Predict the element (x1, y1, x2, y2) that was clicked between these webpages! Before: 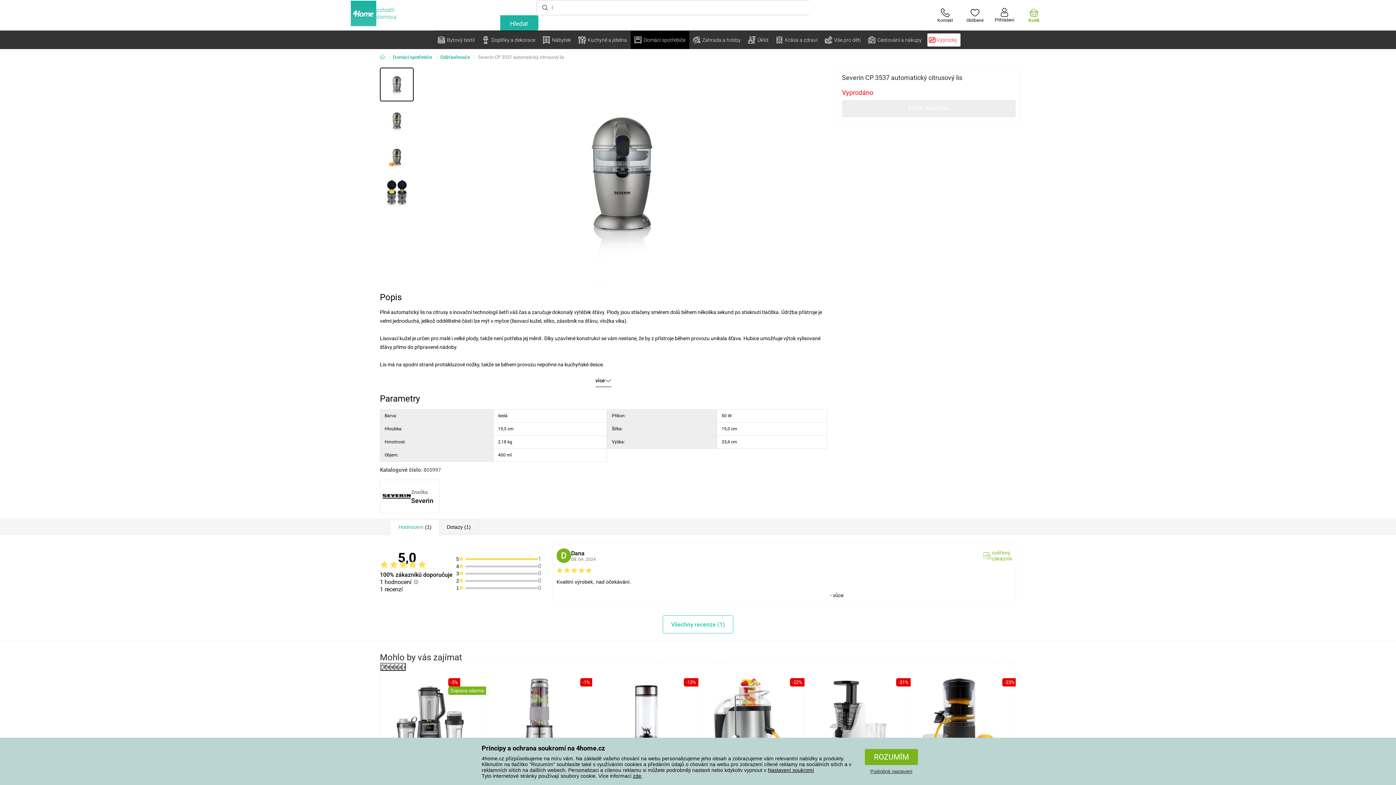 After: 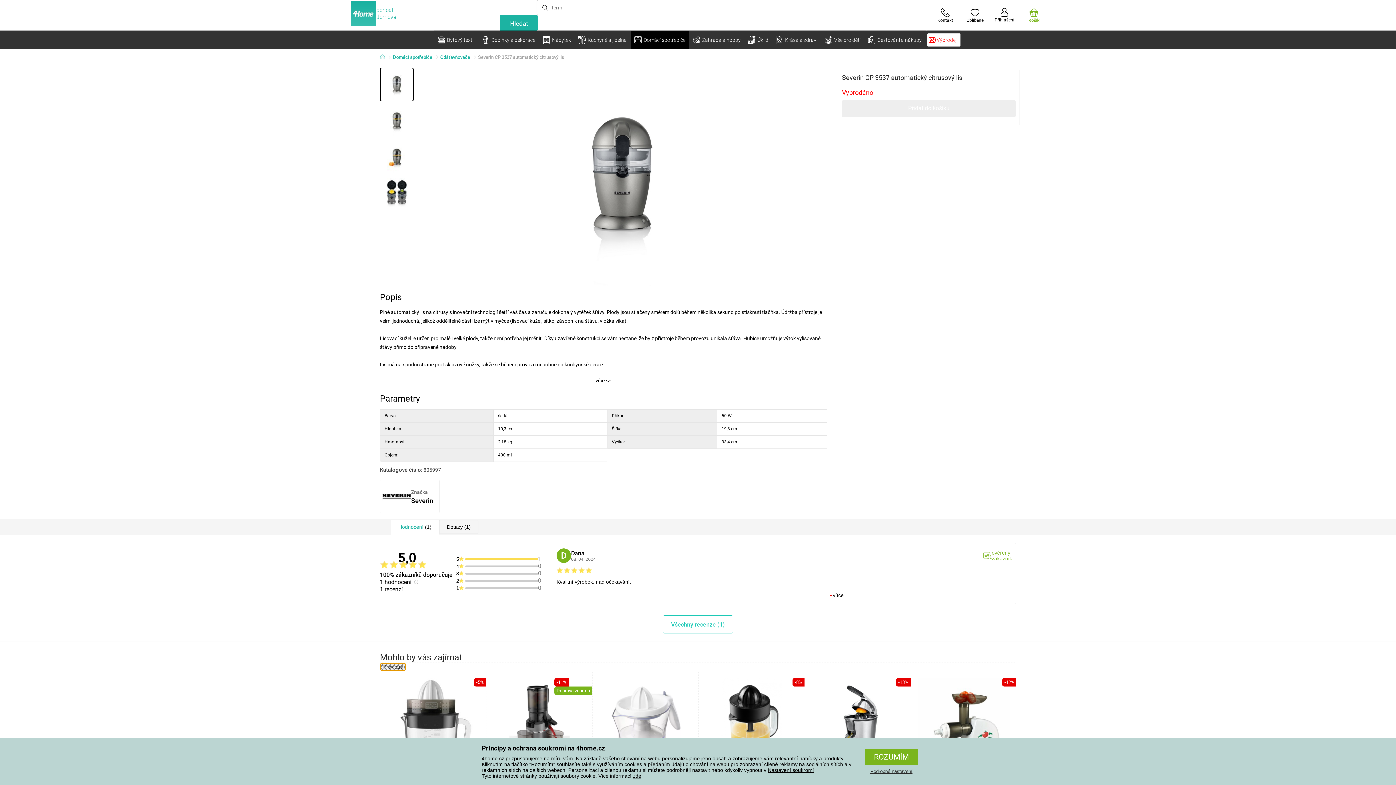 Action: label: Previous bbox: (380, 663, 405, 671)